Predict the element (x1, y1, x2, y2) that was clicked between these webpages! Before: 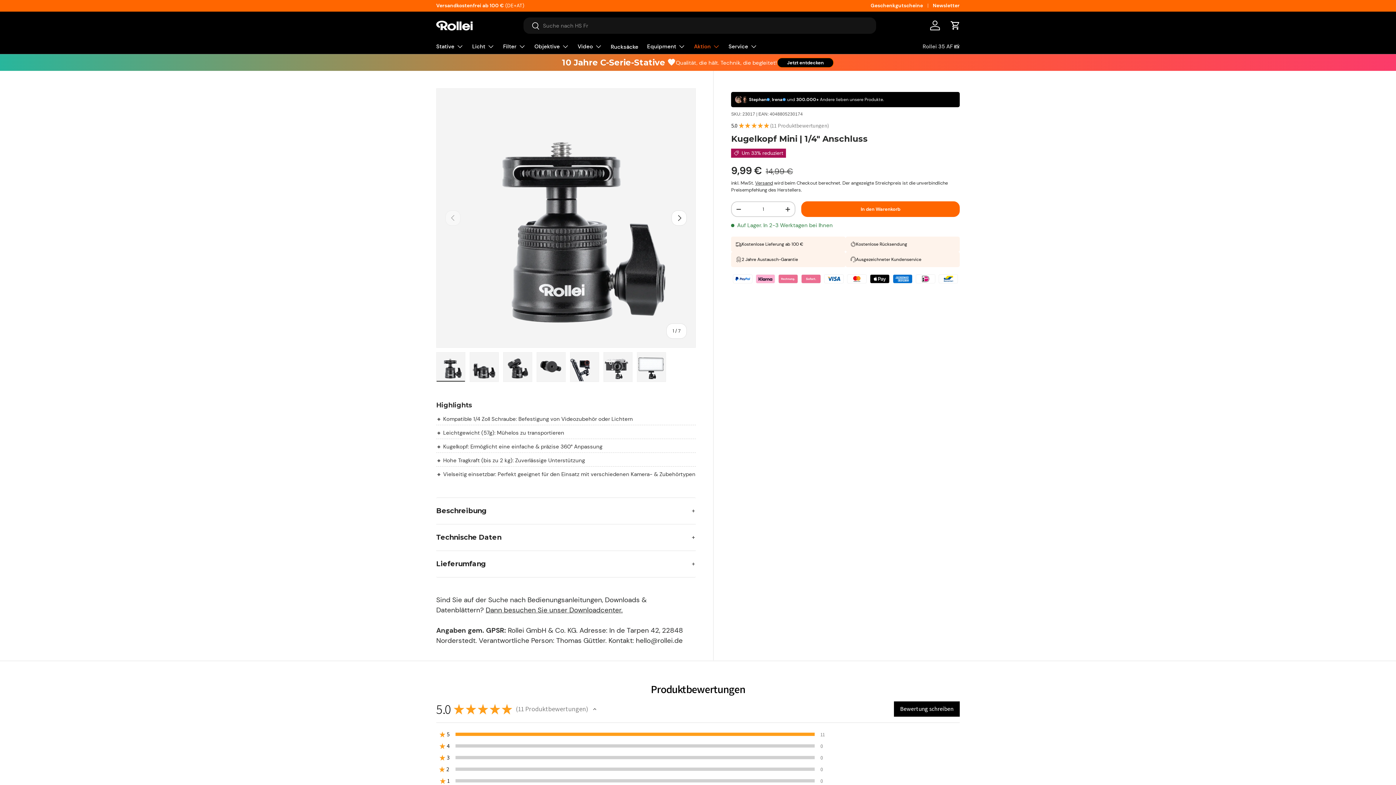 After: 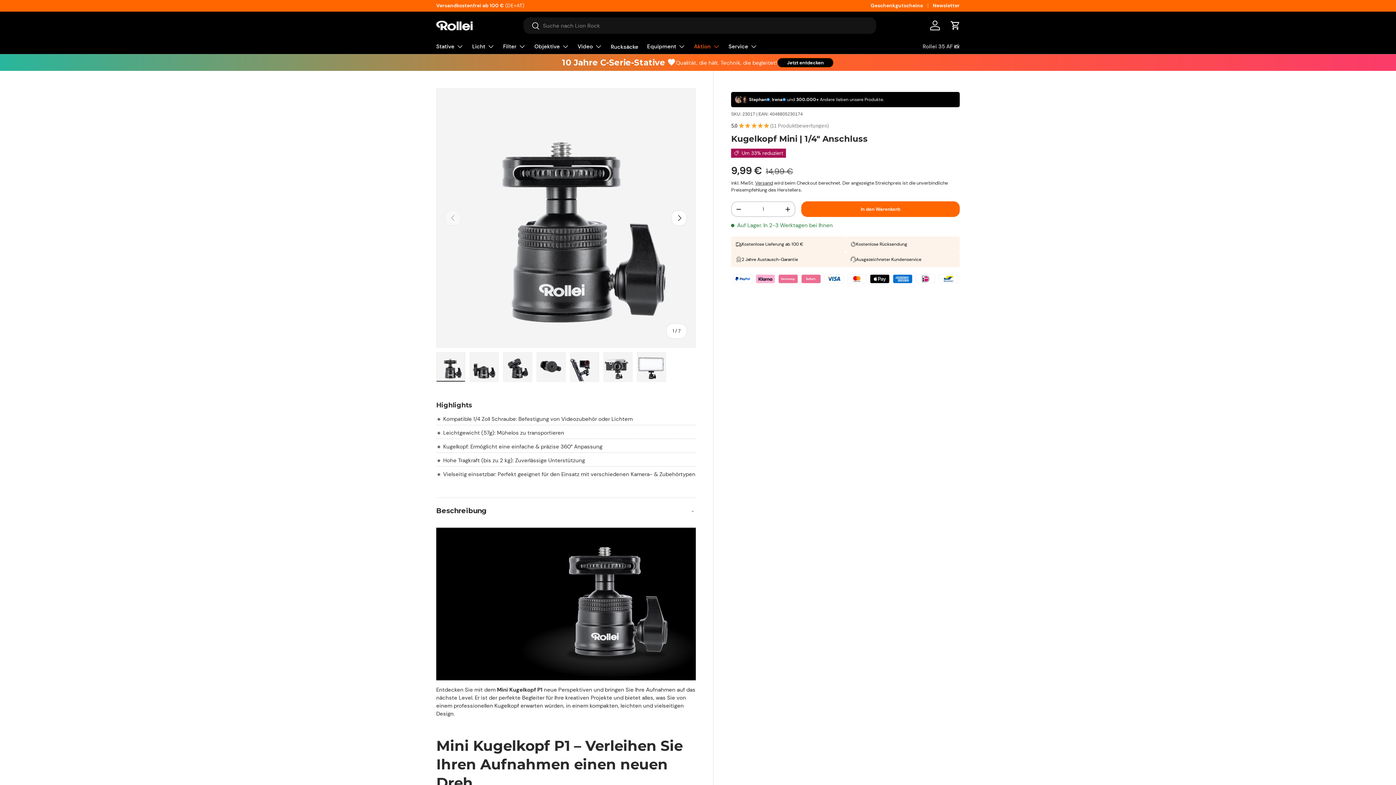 Action: bbox: (436, 498, 696, 524) label: Beschreibung